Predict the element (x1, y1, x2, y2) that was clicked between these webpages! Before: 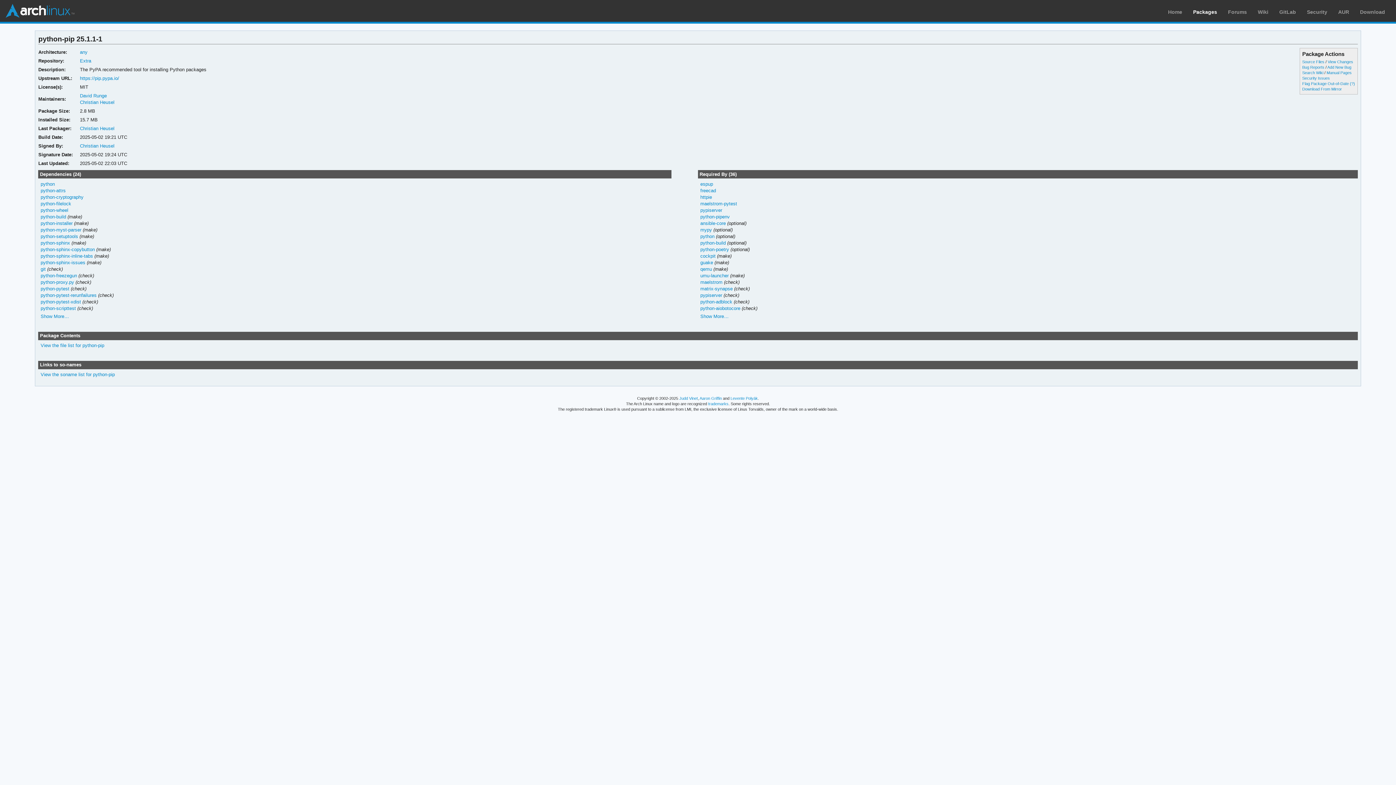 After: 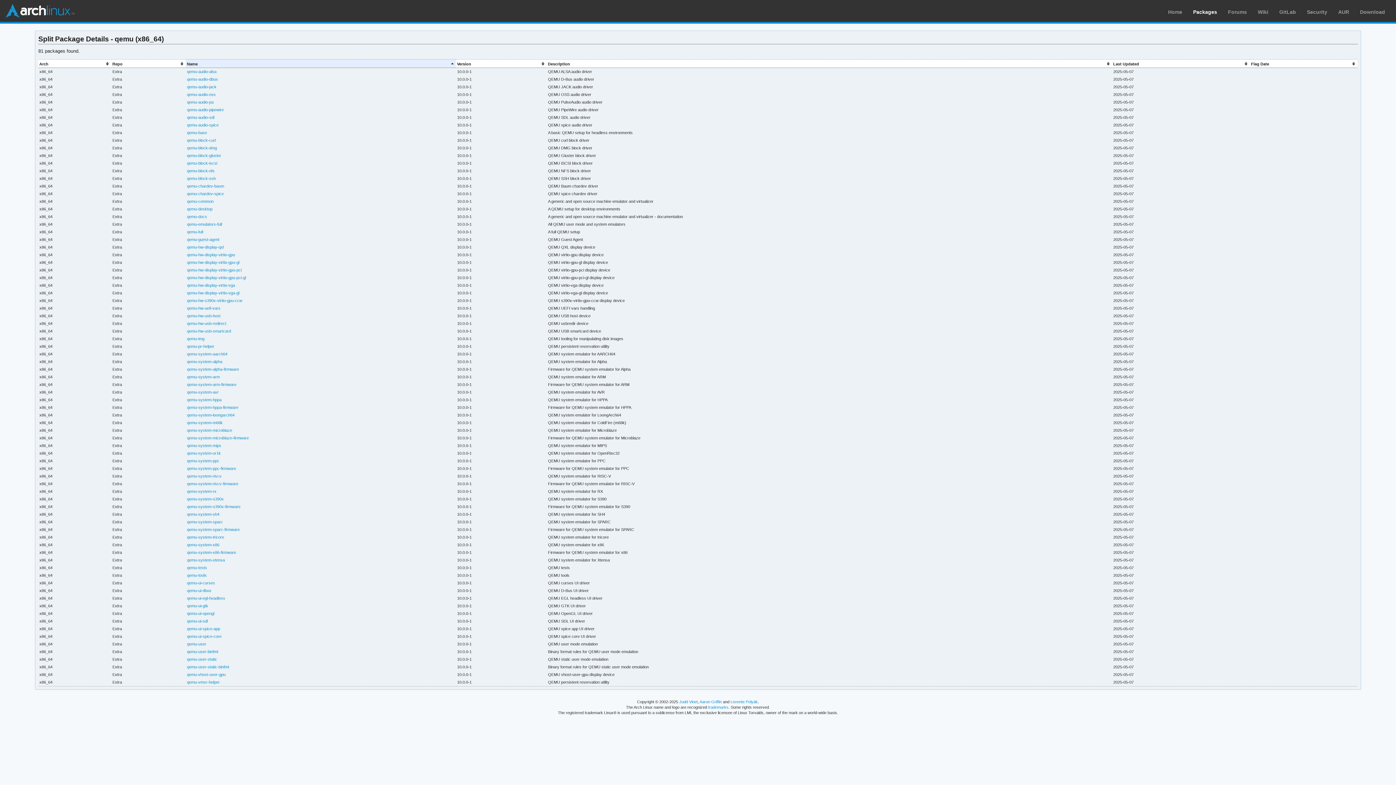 Action: bbox: (700, 266, 712, 271) label: qemu